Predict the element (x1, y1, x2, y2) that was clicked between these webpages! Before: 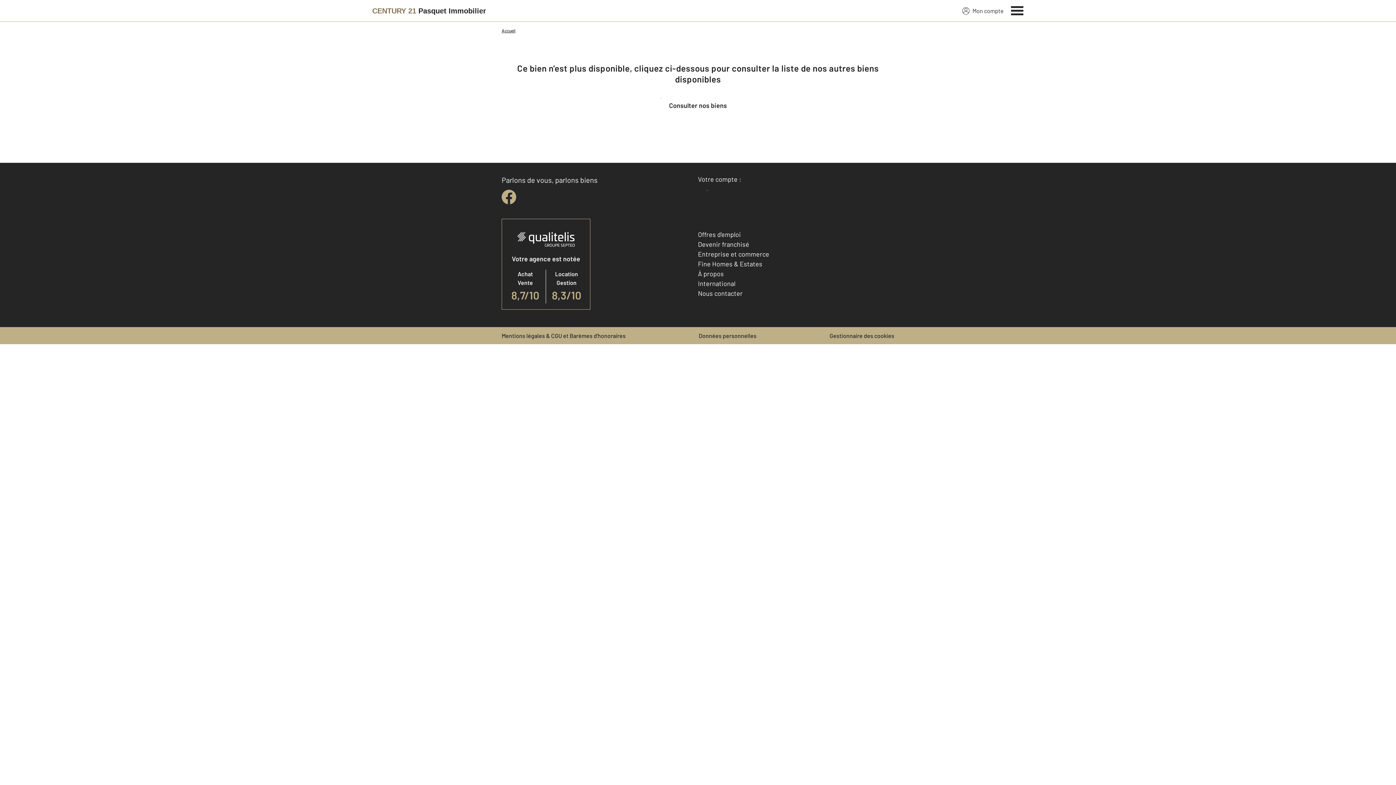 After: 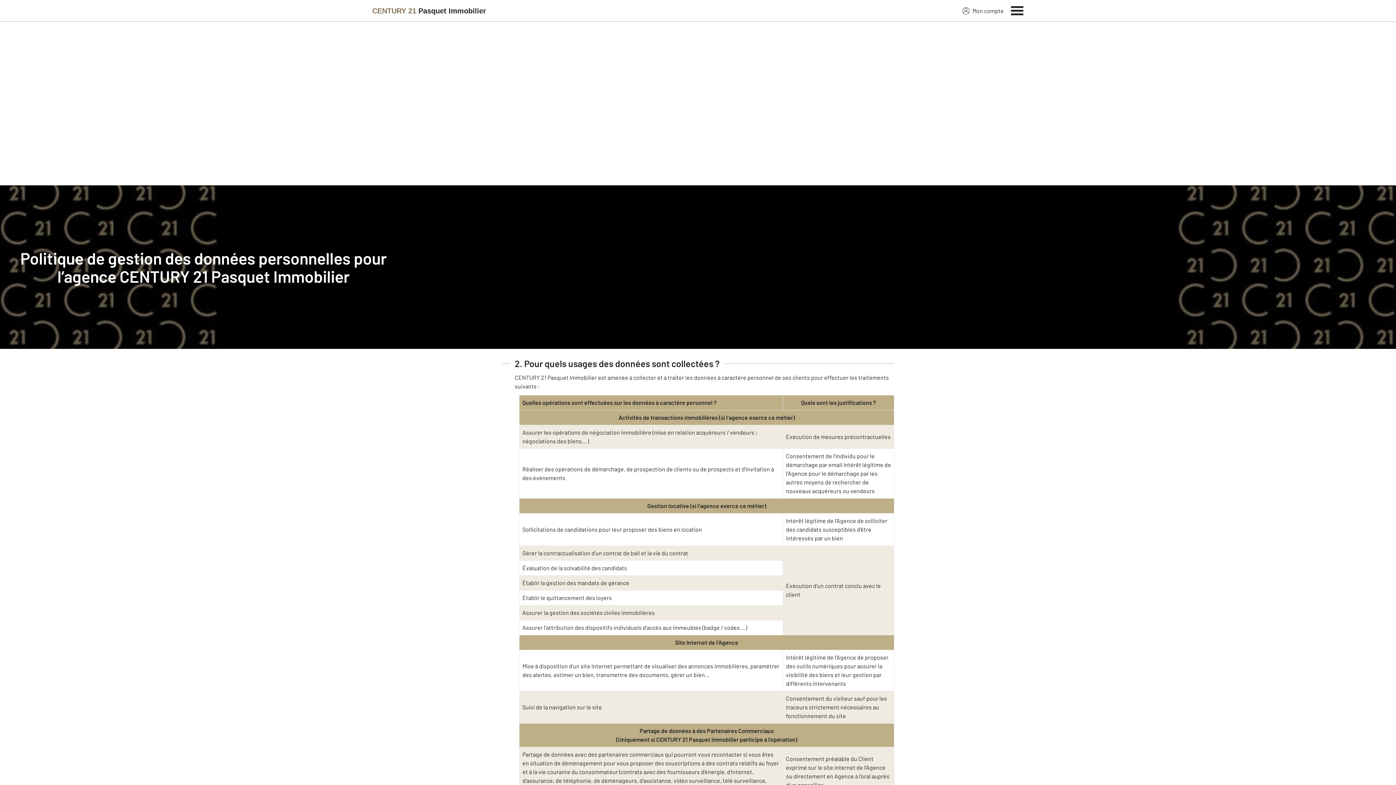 Action: bbox: (698, 332, 756, 339) label: Données personnelles